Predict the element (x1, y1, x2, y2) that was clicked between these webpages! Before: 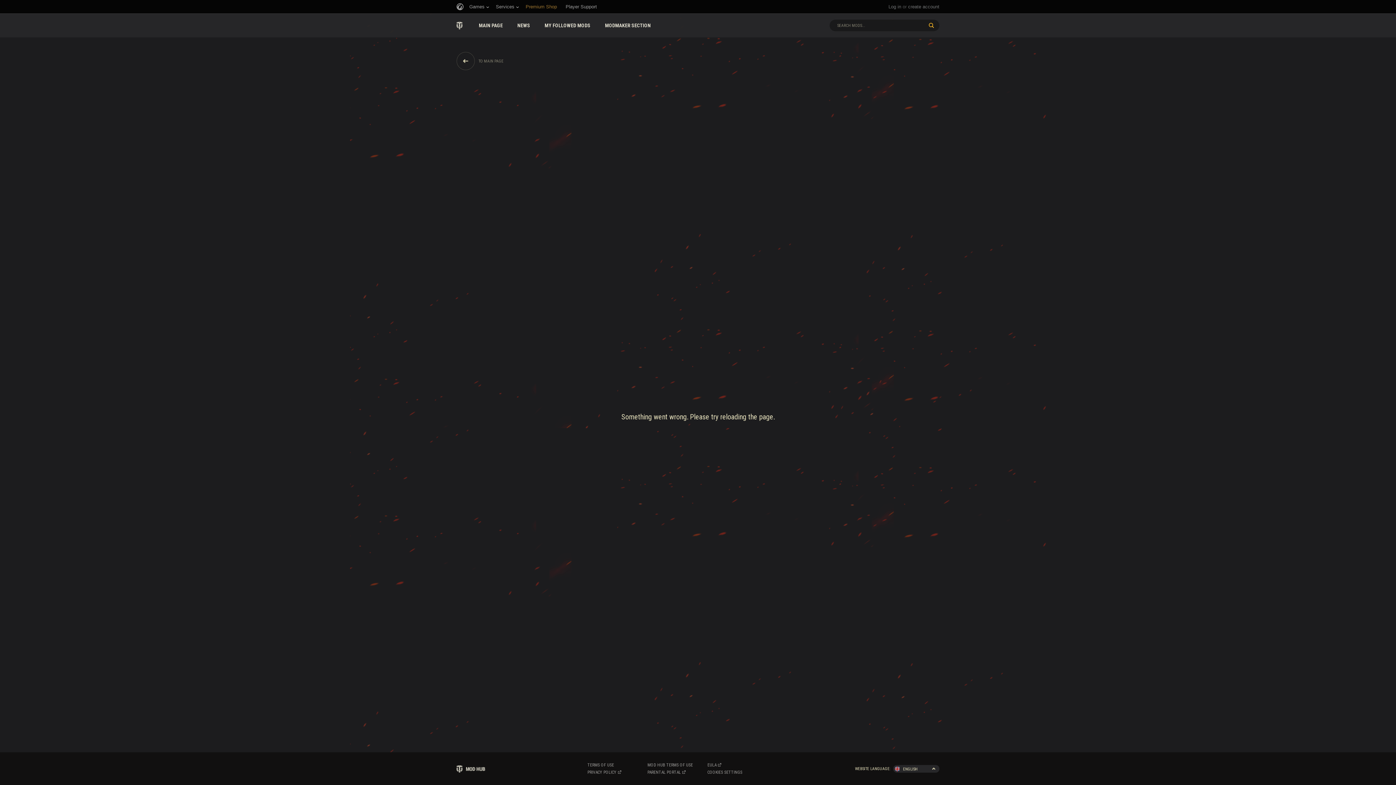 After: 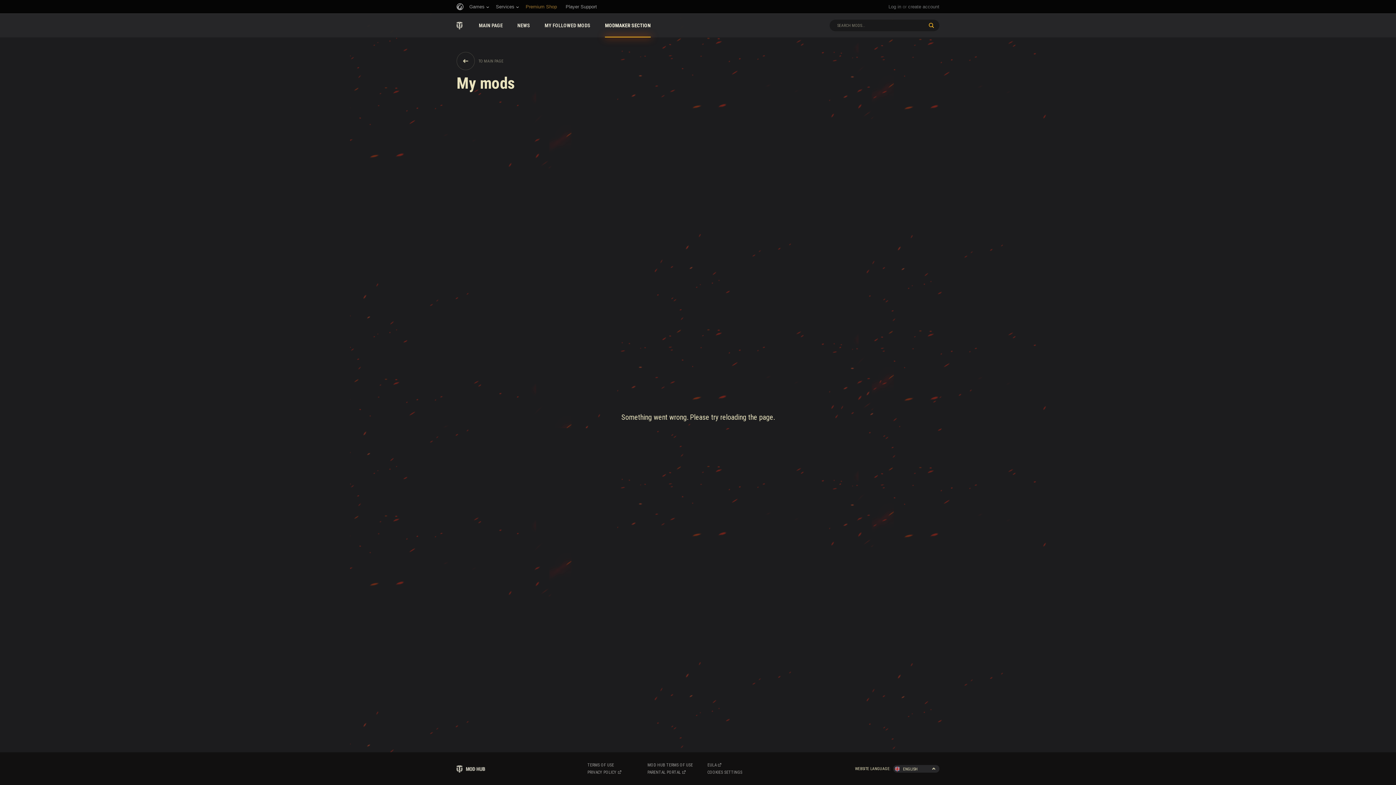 Action: bbox: (605, 22, 650, 28) label: MODMAKER SECTION